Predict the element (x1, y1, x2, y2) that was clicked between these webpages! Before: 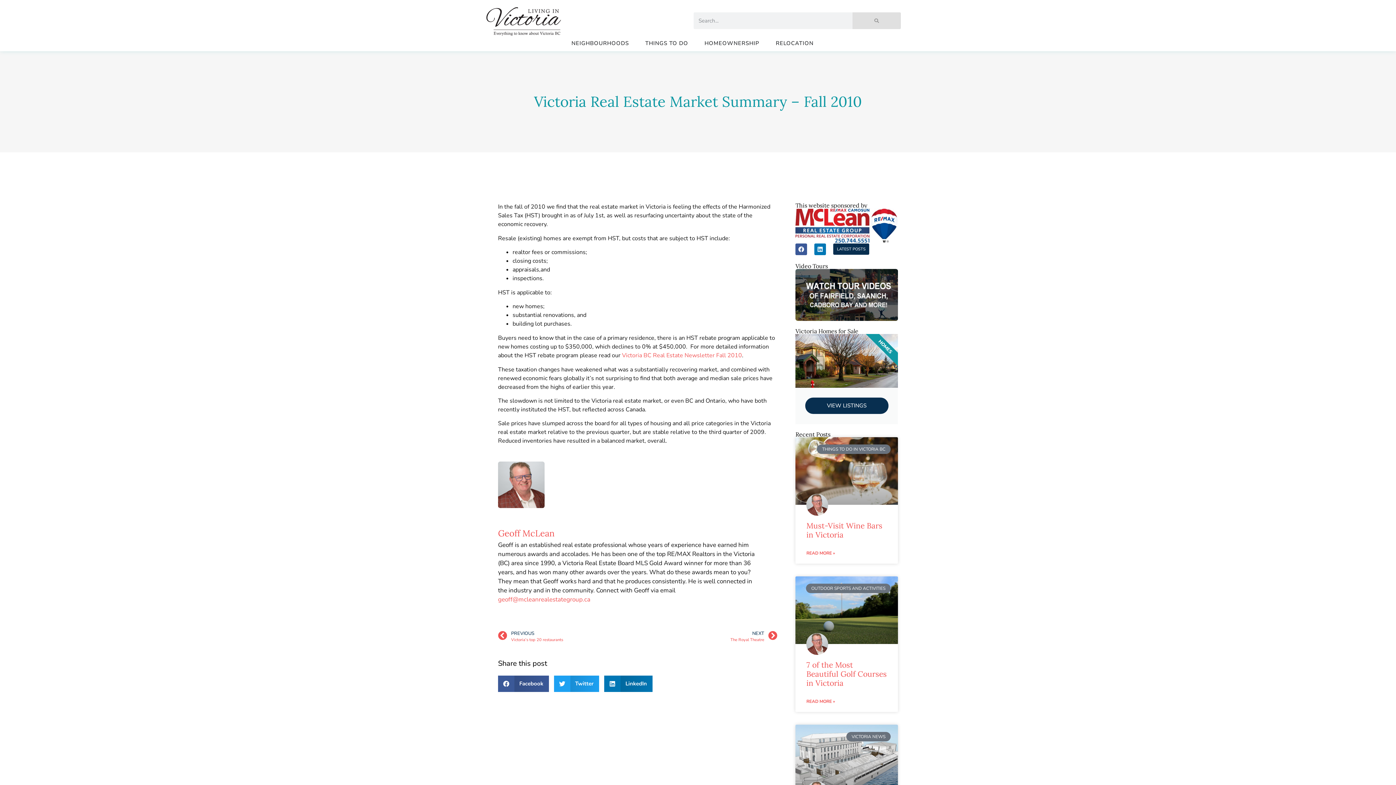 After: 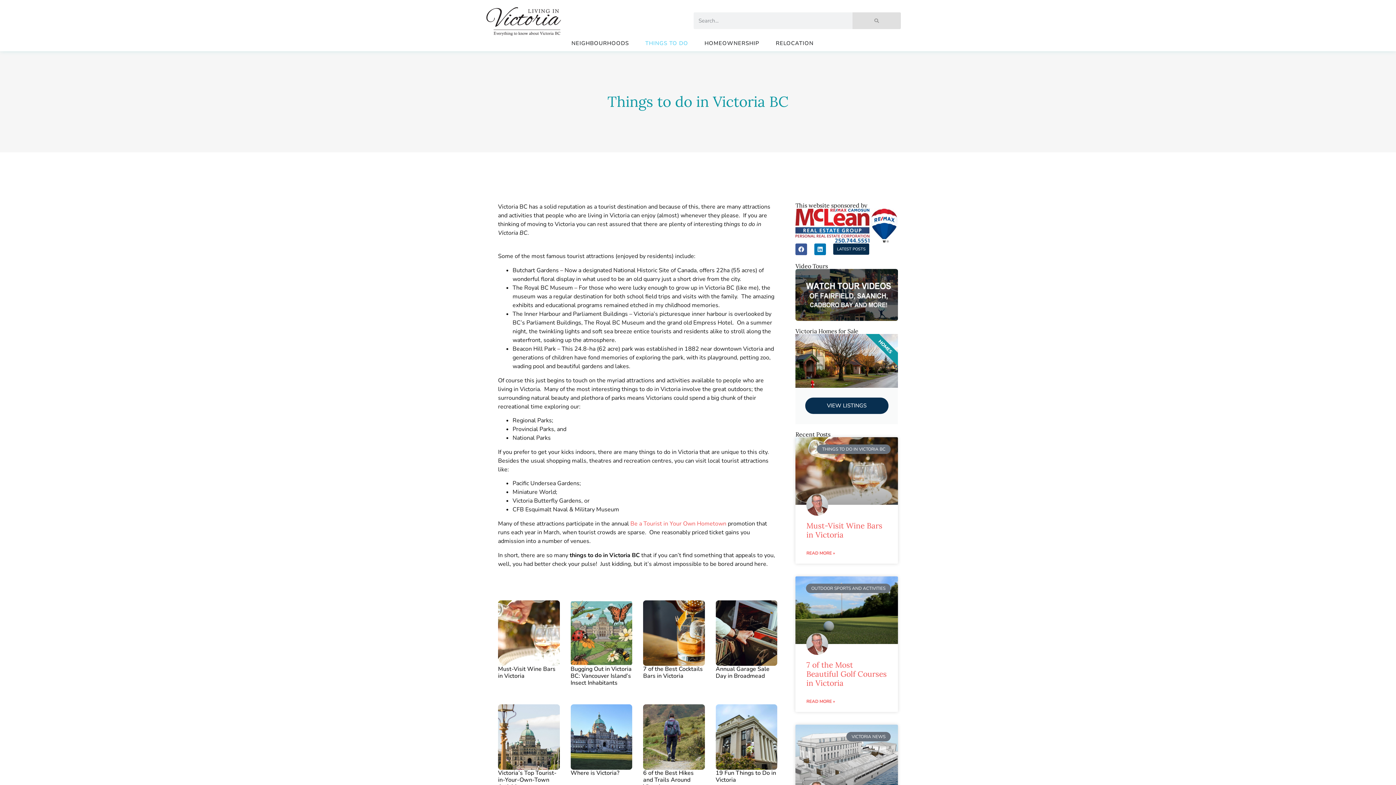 Action: label: THINGS TO DO bbox: (645, 39, 688, 47)